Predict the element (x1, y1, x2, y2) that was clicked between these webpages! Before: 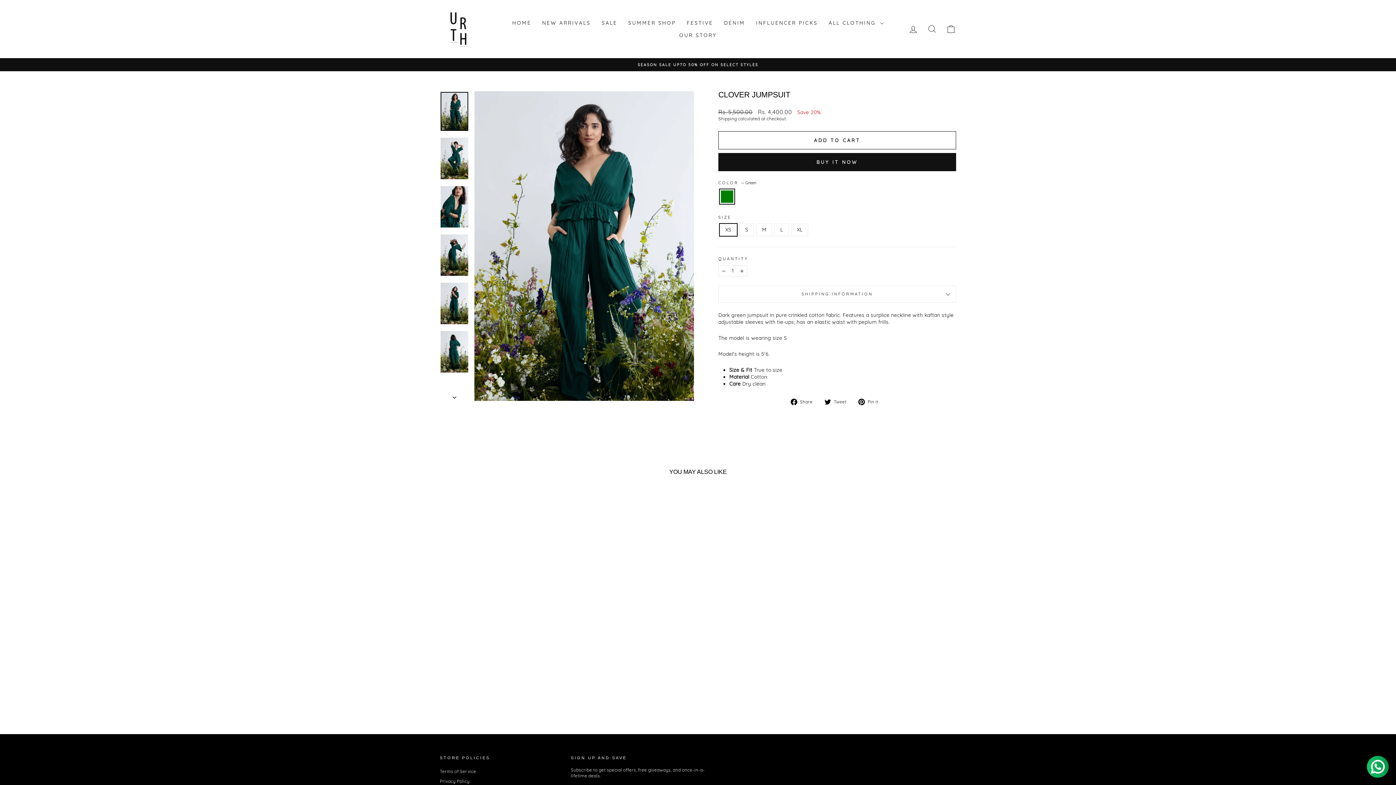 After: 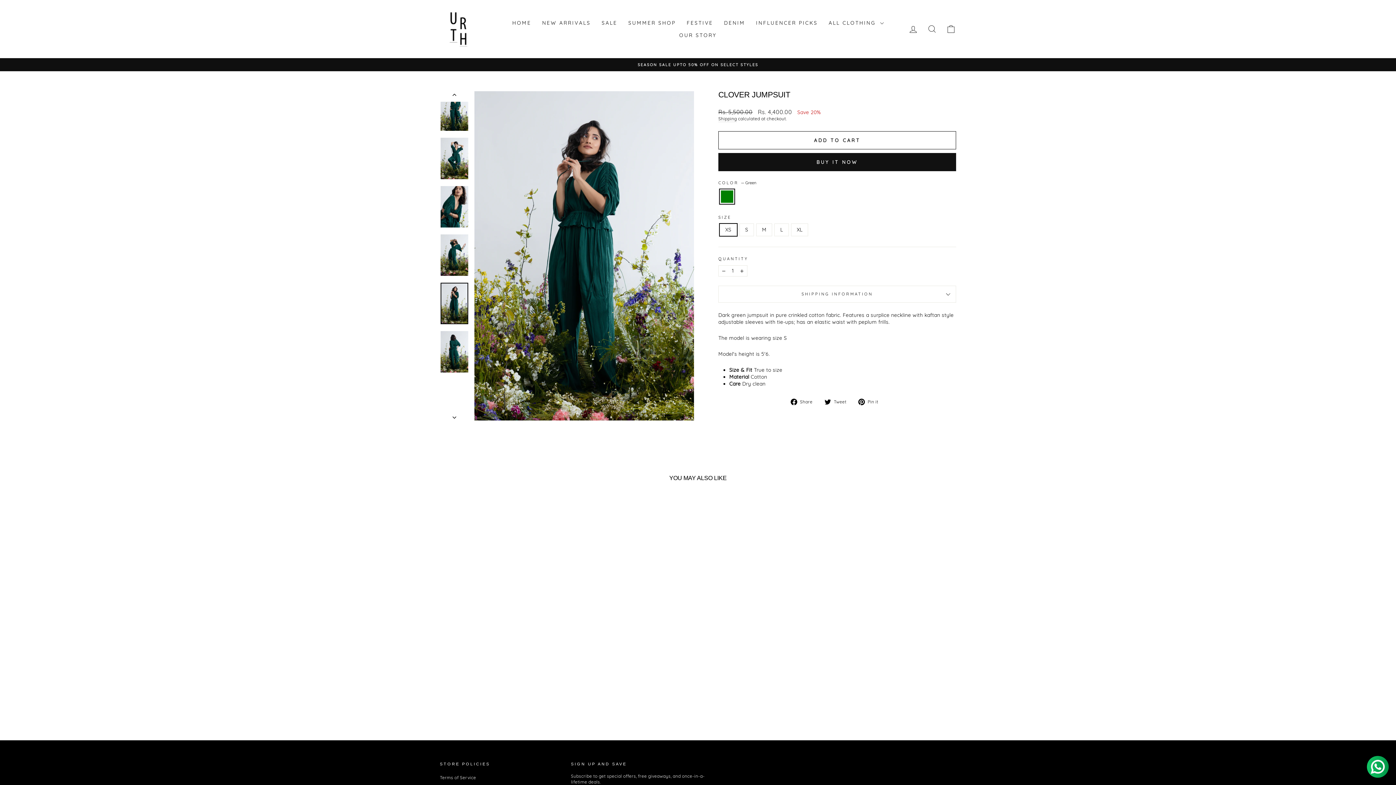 Action: bbox: (440, 282, 468, 324)